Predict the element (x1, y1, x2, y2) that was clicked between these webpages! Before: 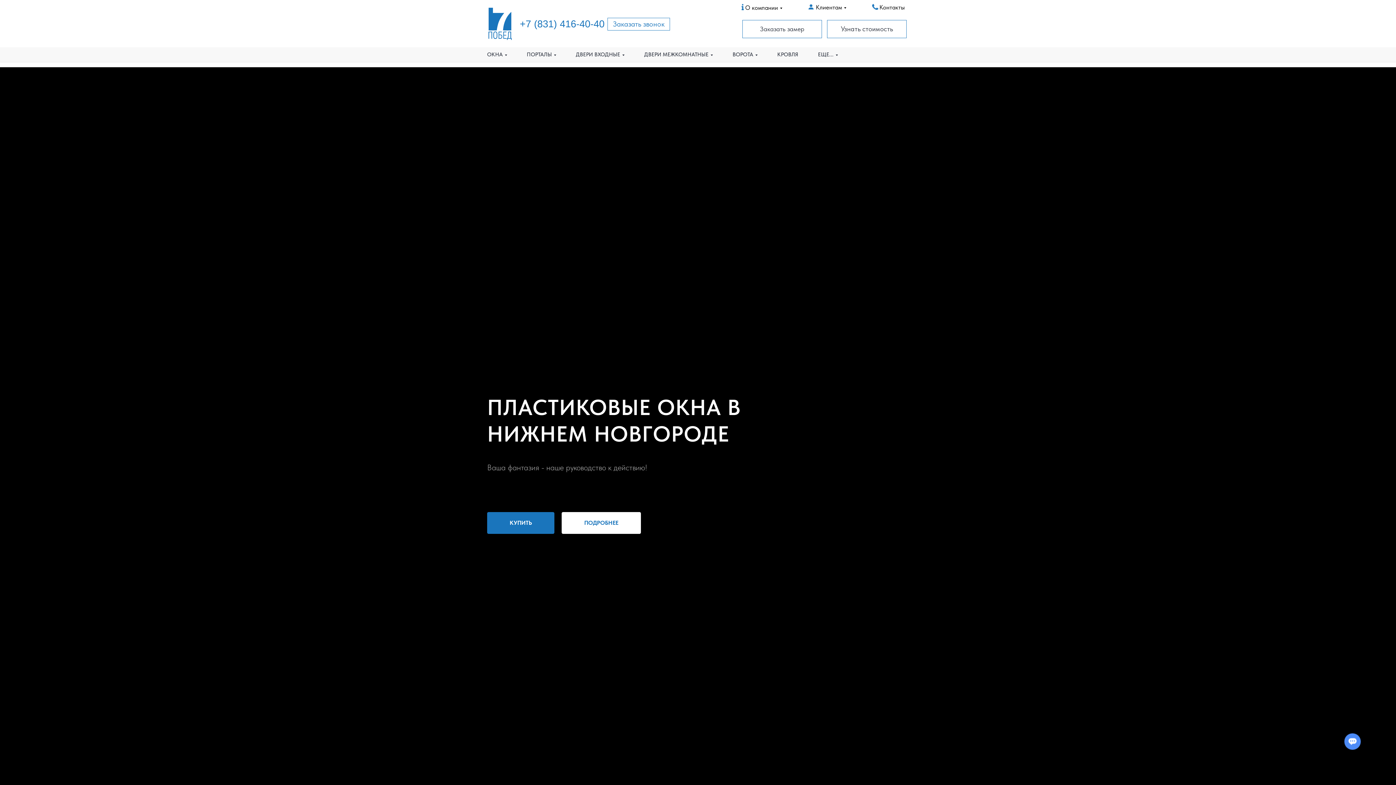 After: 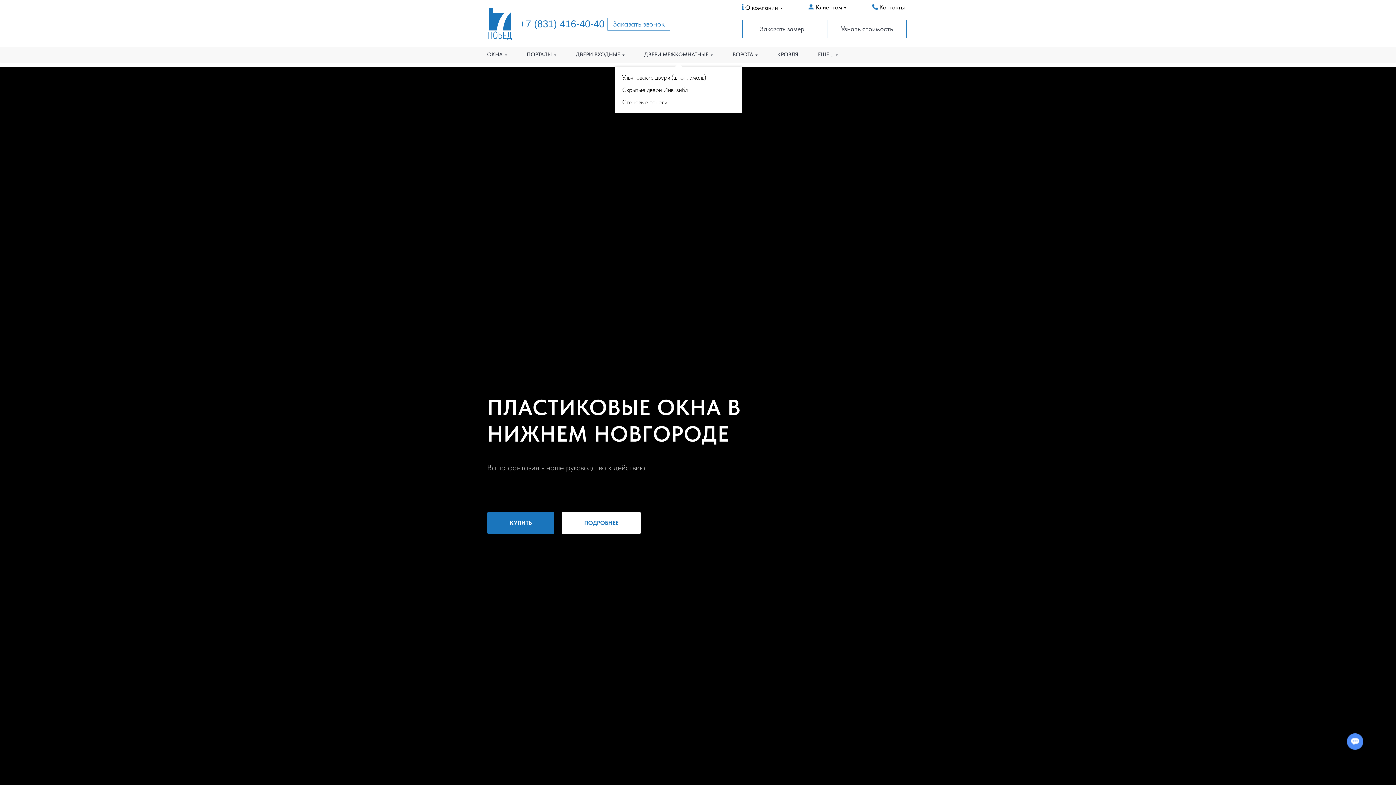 Action: bbox: (644, 51, 713, 57) label: ДВЕРИ МЕЖКОМНАТНЫЕ